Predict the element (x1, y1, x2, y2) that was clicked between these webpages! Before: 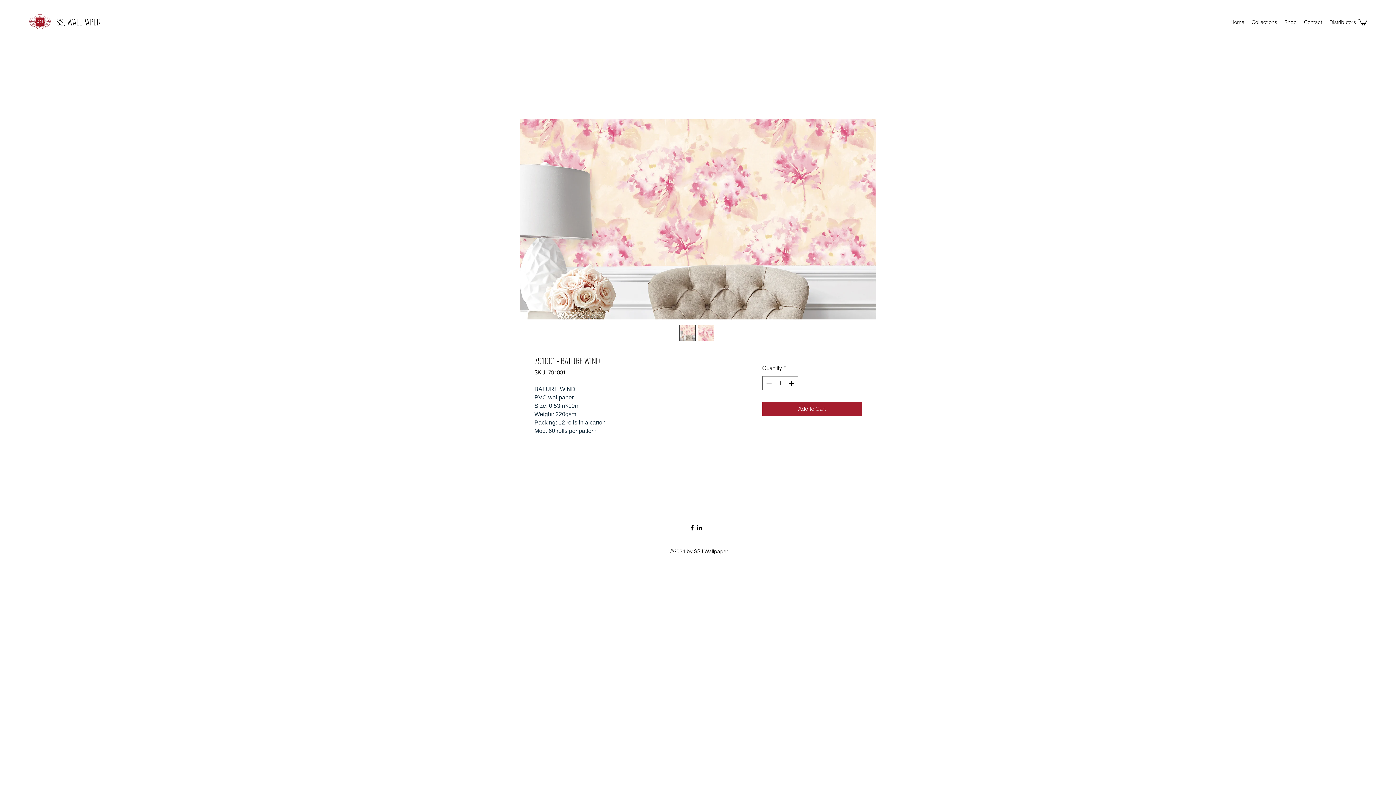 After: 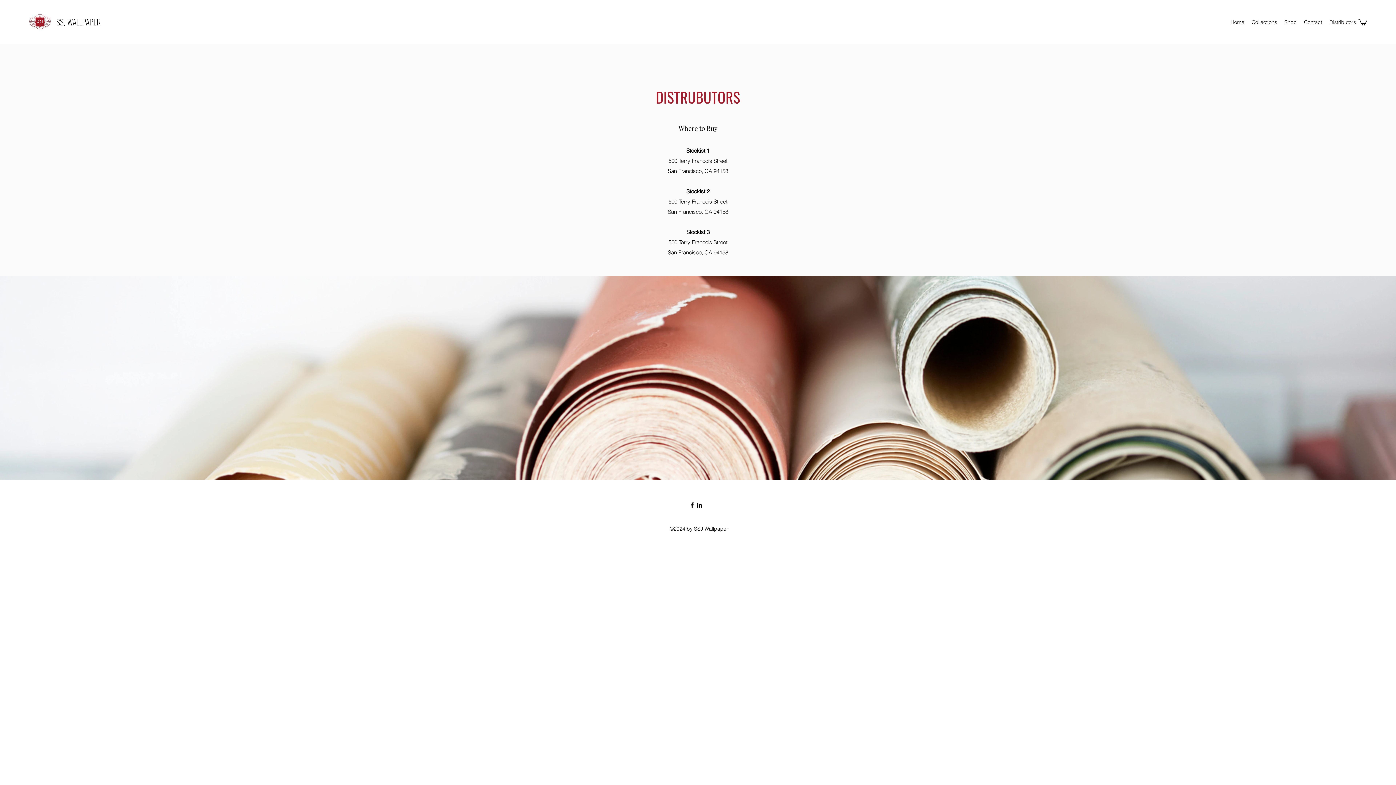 Action: bbox: (1326, 16, 1360, 27) label: Distributors